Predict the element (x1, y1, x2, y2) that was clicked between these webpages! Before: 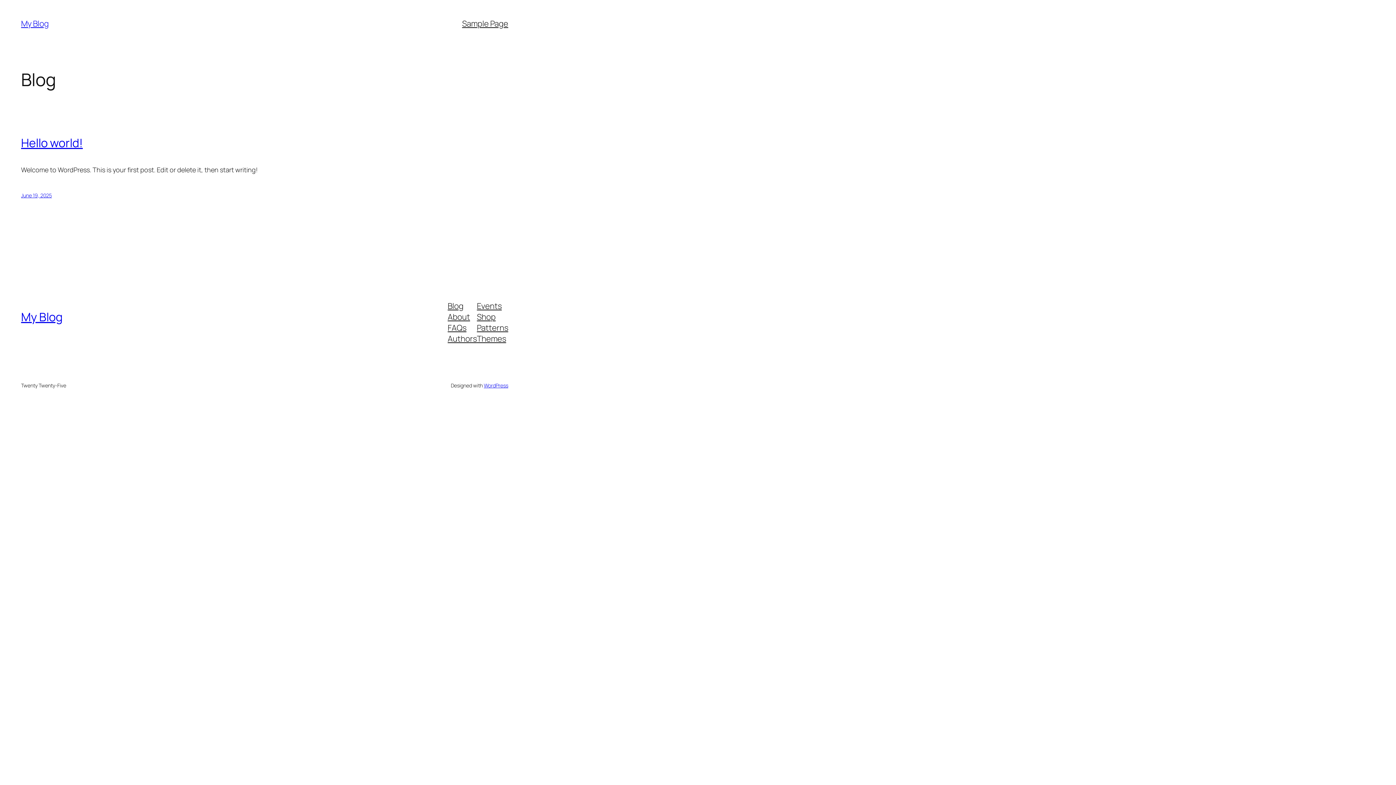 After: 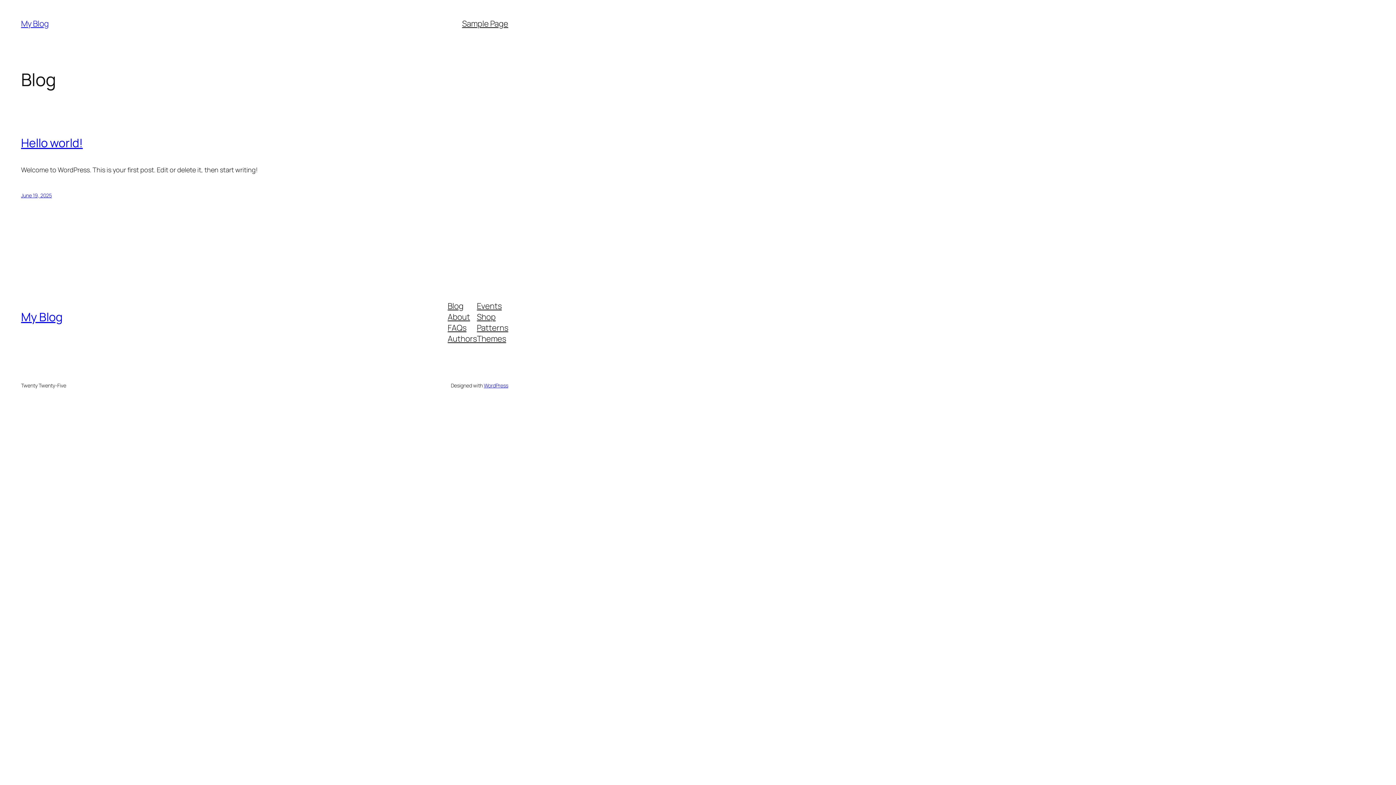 Action: bbox: (447, 322, 466, 333) label: FAQs